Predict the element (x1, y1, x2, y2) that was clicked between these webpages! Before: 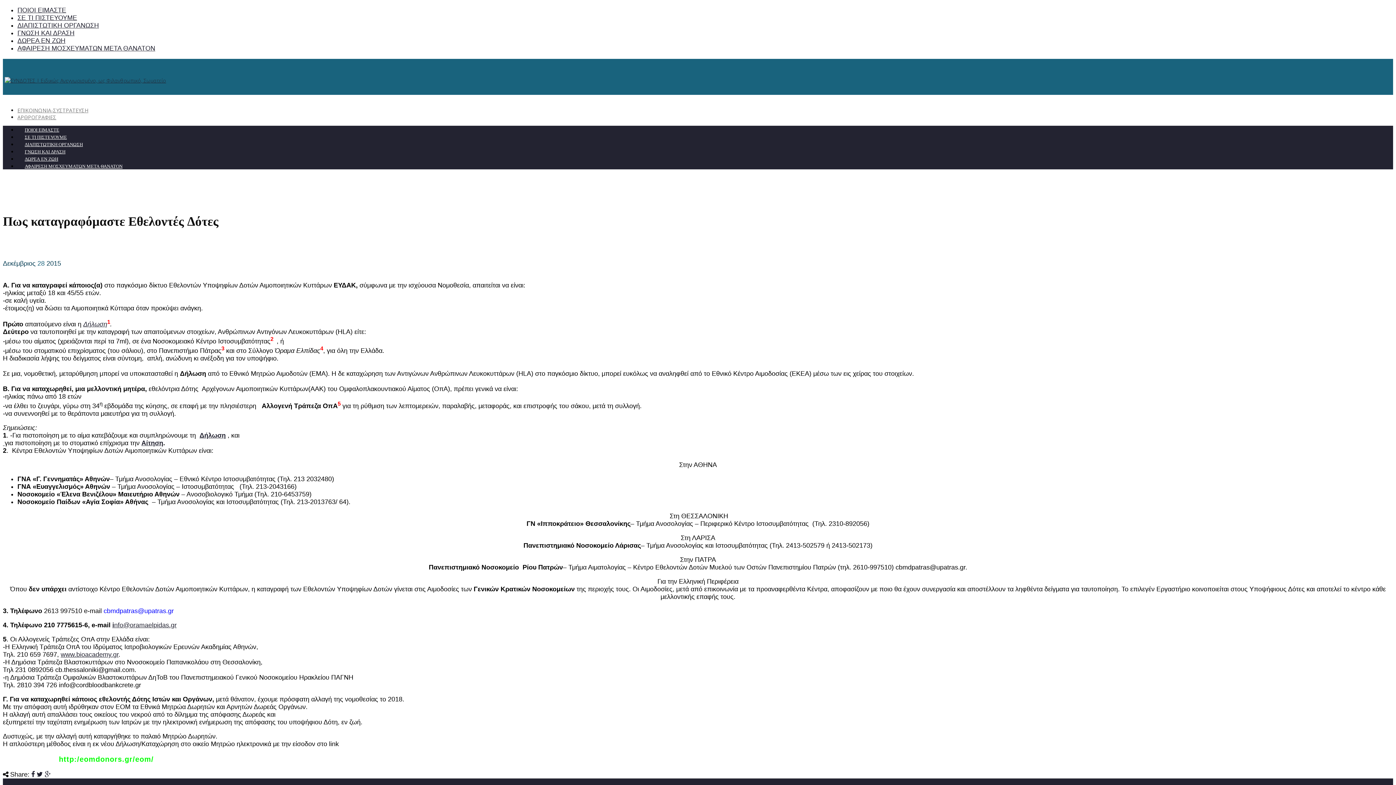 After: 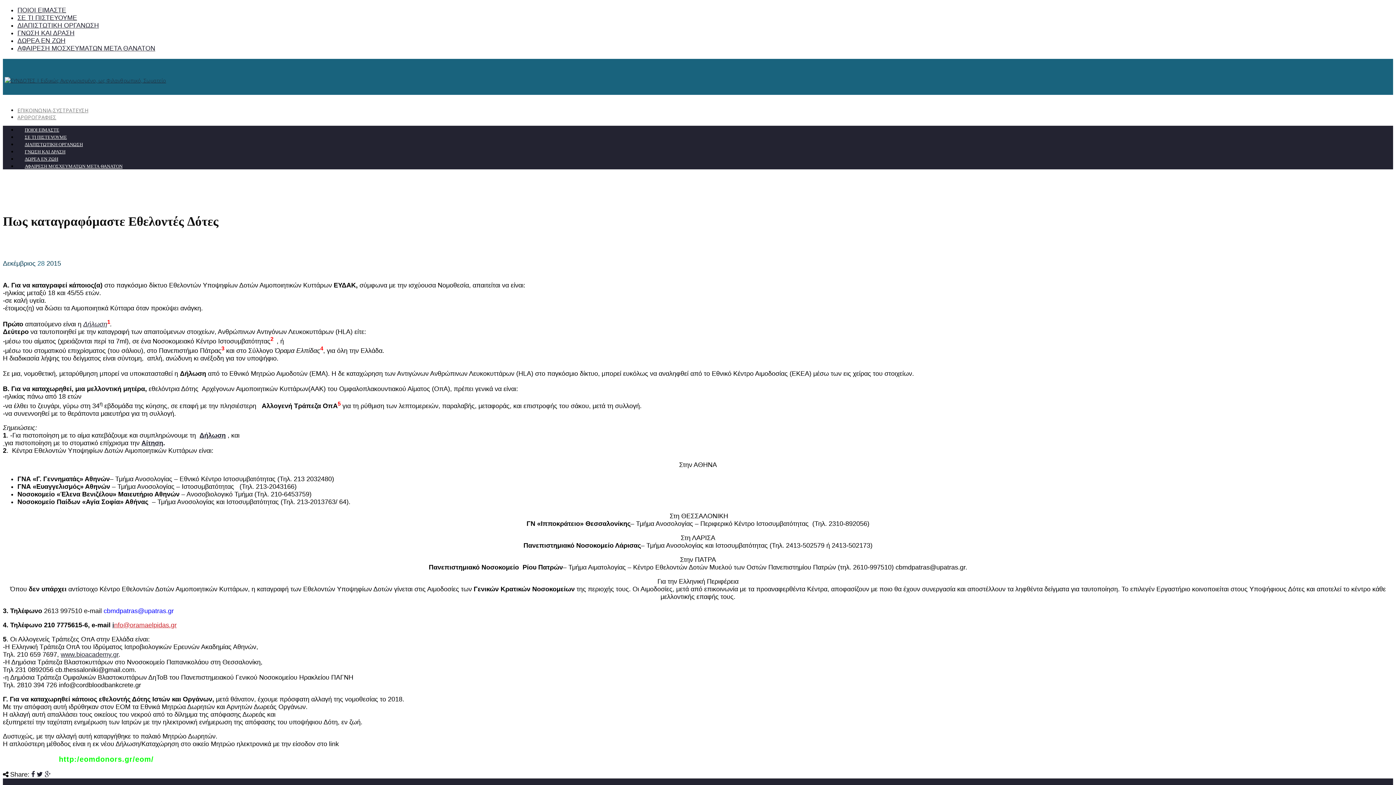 Action: bbox: (114, 621, 176, 629) label: nfo@oramaelpidas.gr